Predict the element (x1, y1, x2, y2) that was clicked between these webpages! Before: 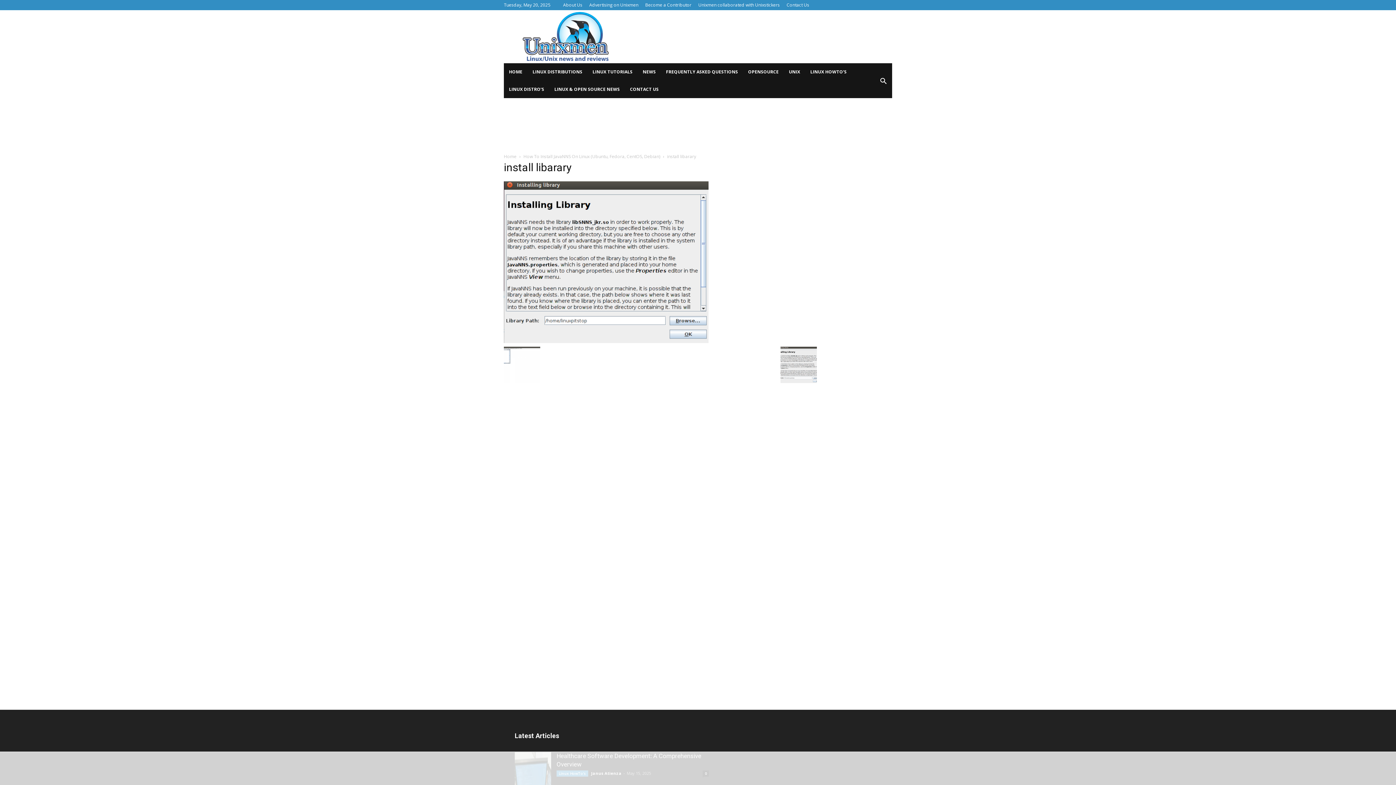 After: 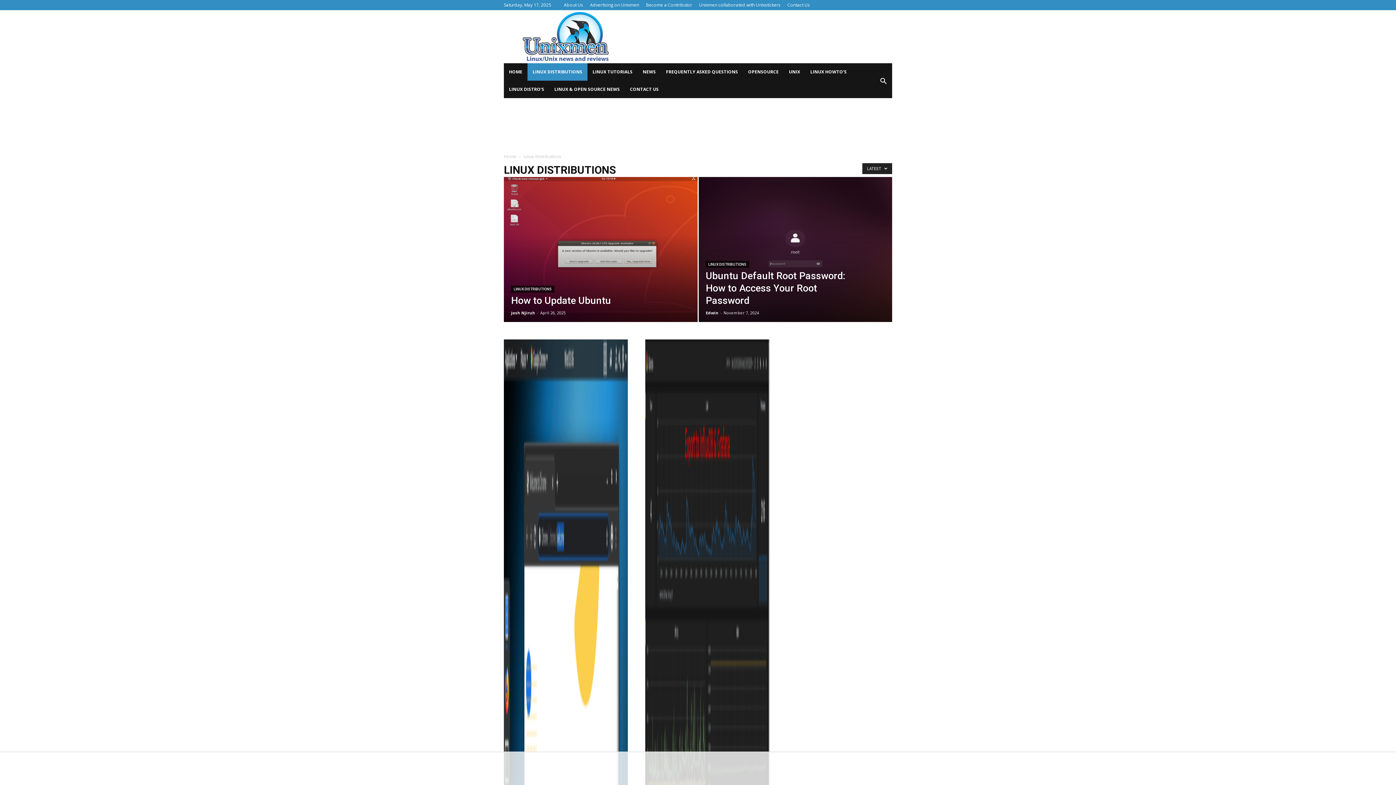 Action: label: LINUX DISTRIBUTIONS bbox: (527, 63, 587, 80)